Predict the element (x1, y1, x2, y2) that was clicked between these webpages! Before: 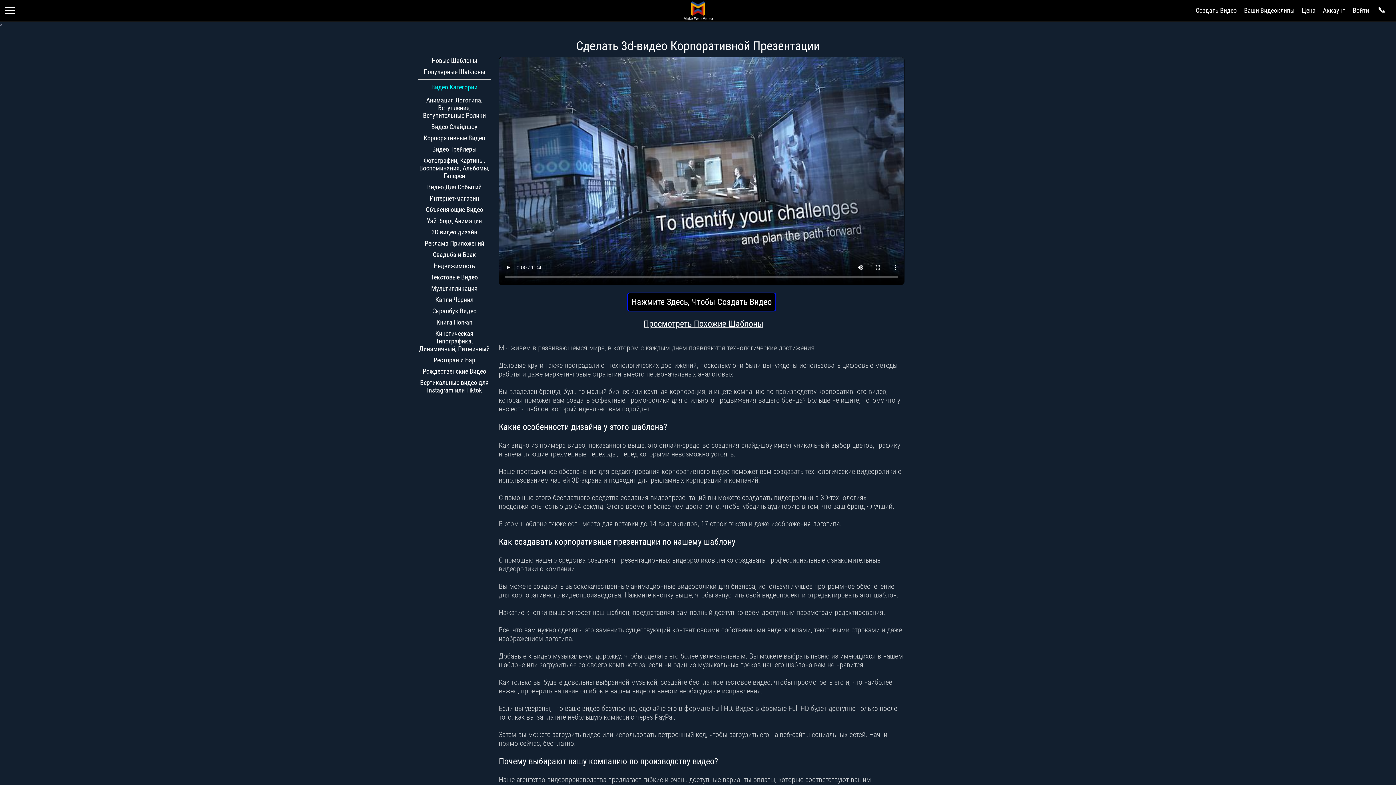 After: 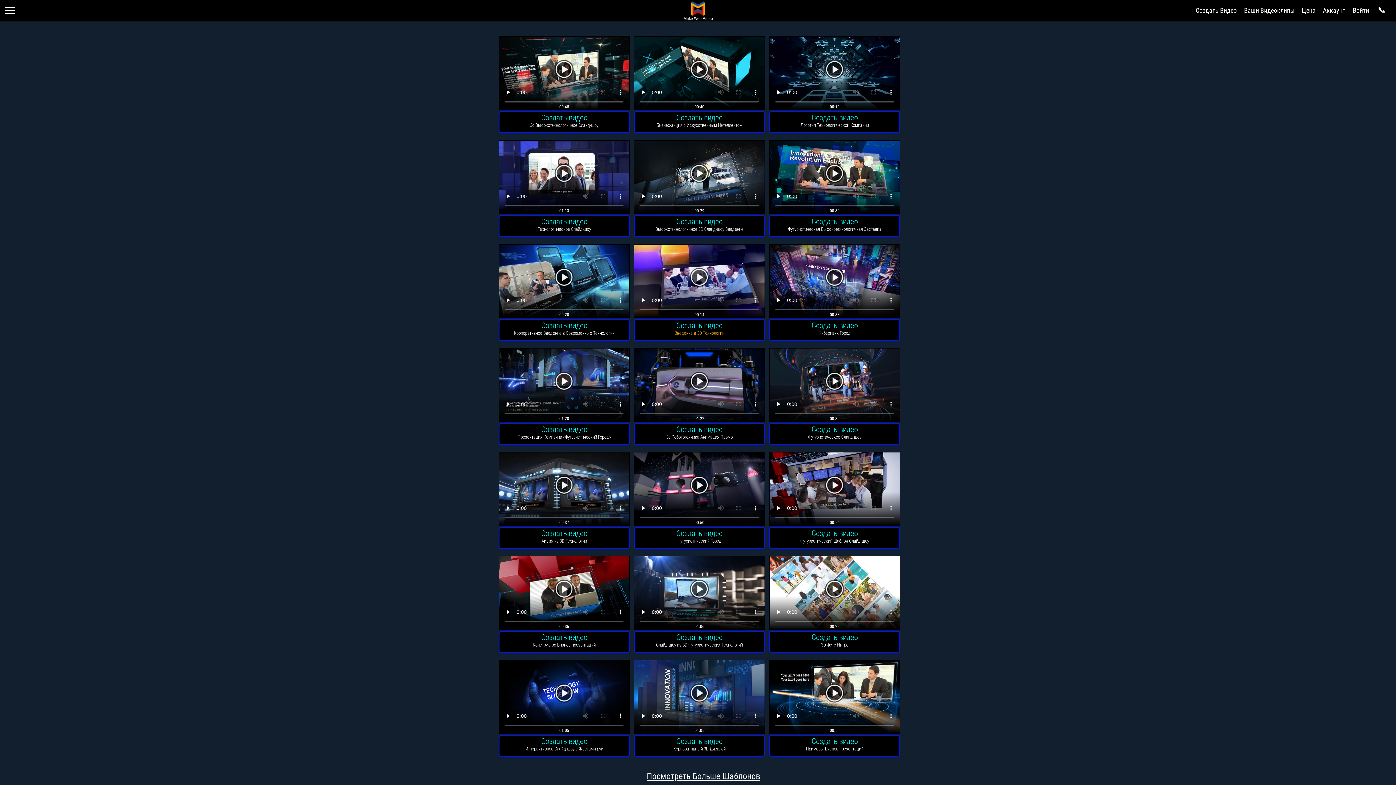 Action: bbox: (643, 320, 763, 328) label: Просмотреть Похожие Шаблоны